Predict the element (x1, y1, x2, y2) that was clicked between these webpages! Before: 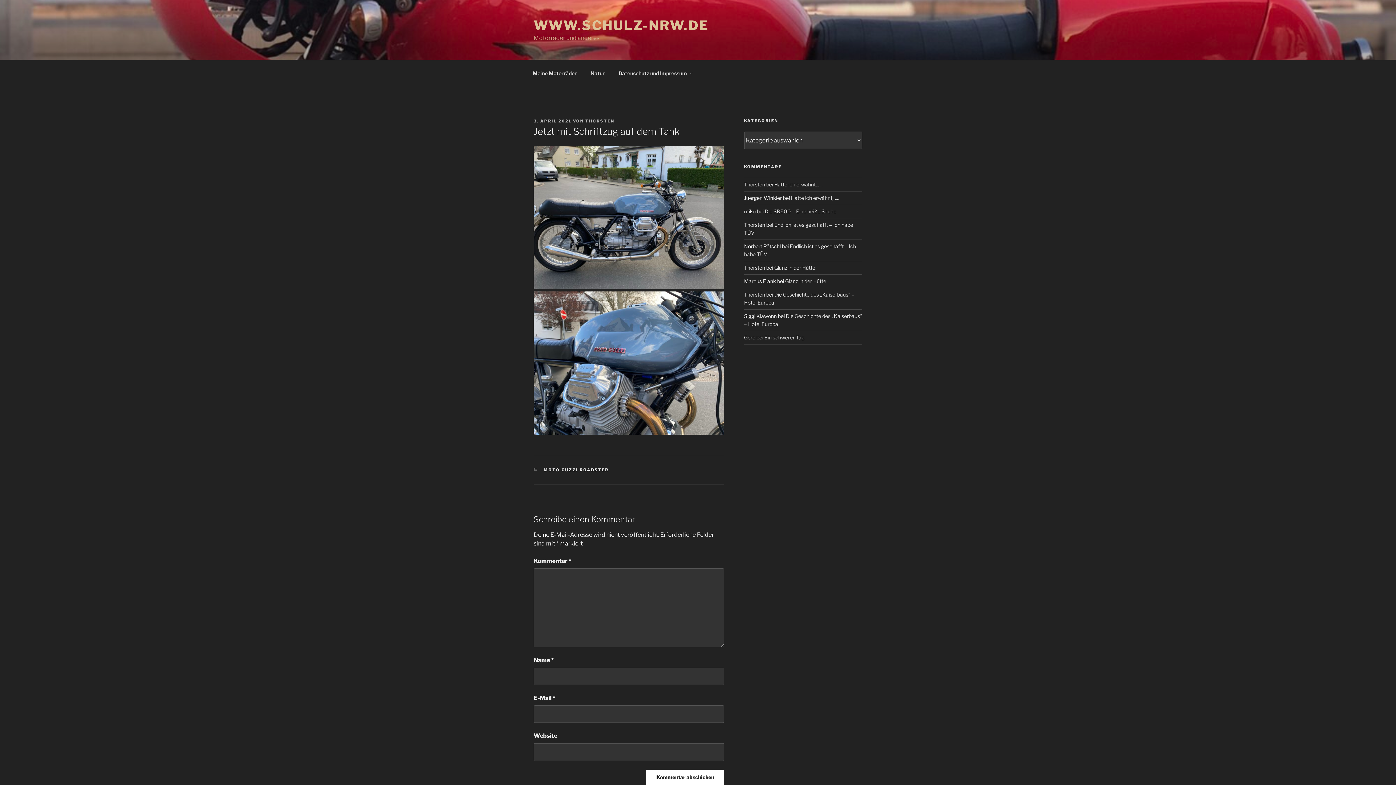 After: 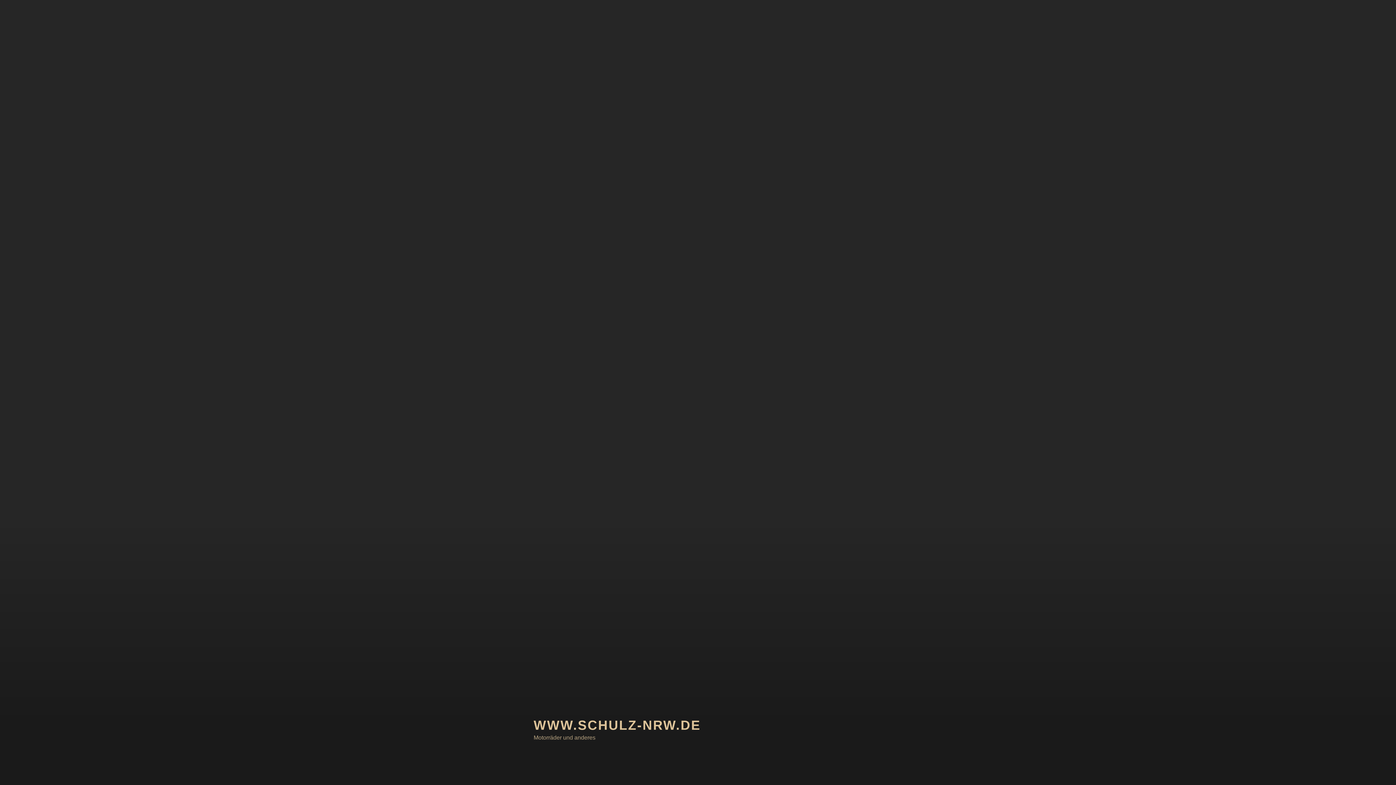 Action: label: Thorsten bbox: (744, 291, 765, 297)